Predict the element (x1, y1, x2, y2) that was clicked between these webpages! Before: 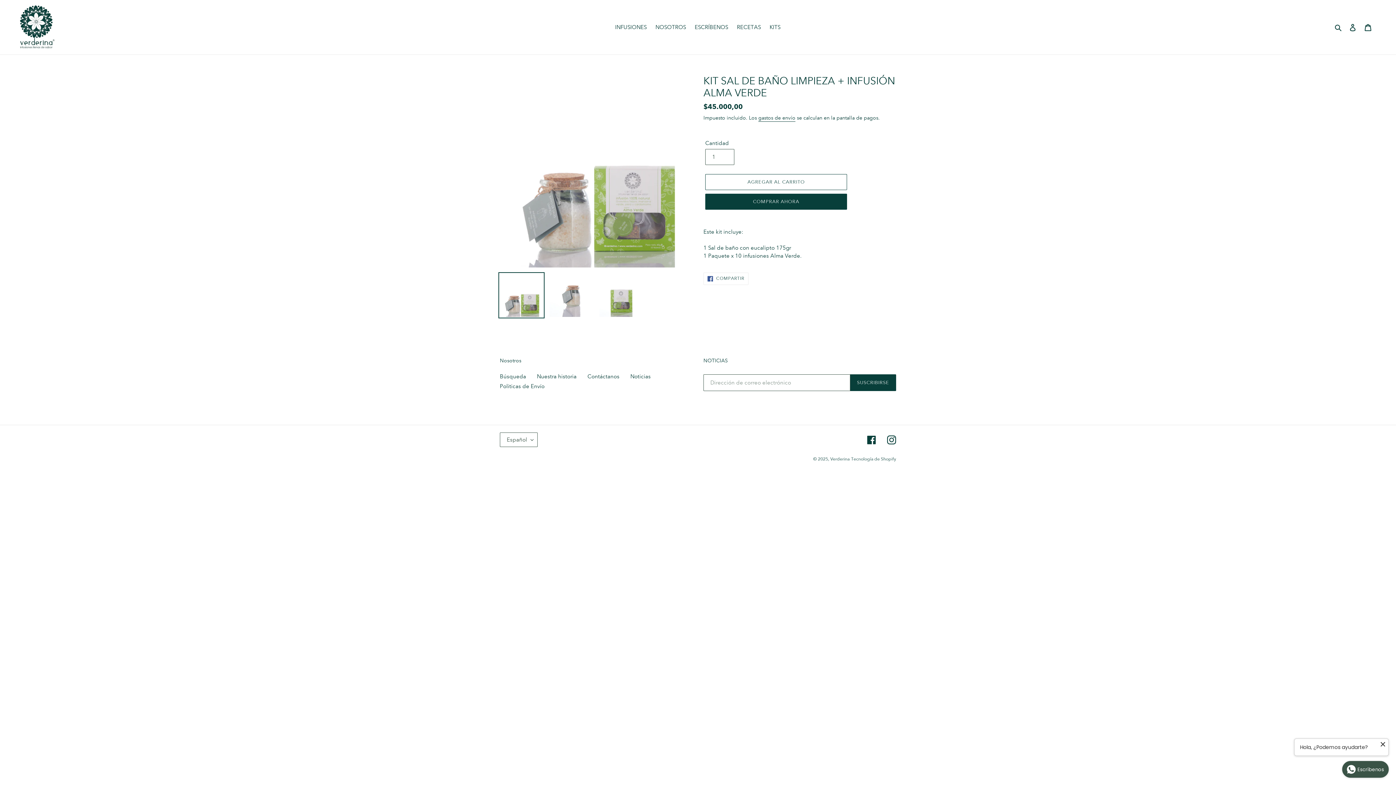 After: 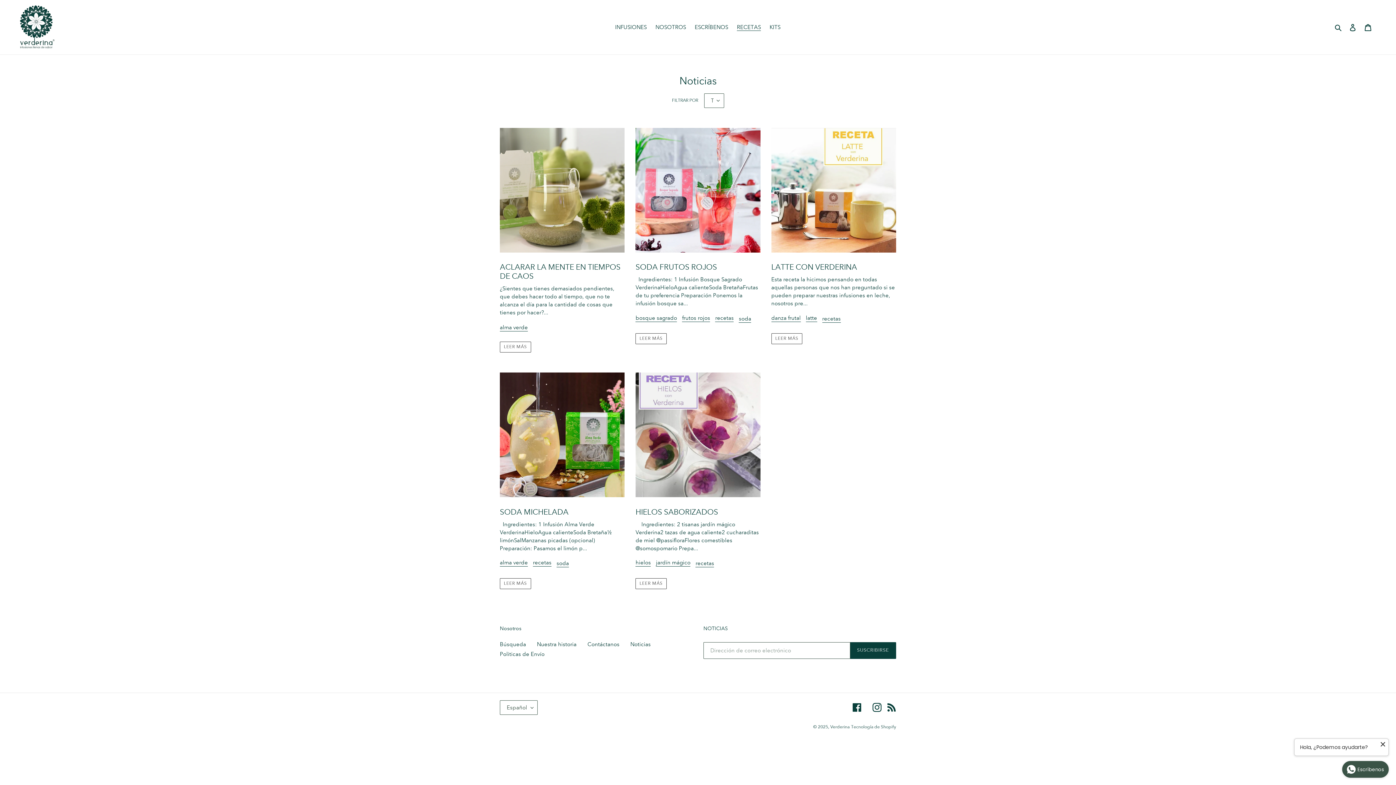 Action: label: Noticias bbox: (630, 373, 650, 380)